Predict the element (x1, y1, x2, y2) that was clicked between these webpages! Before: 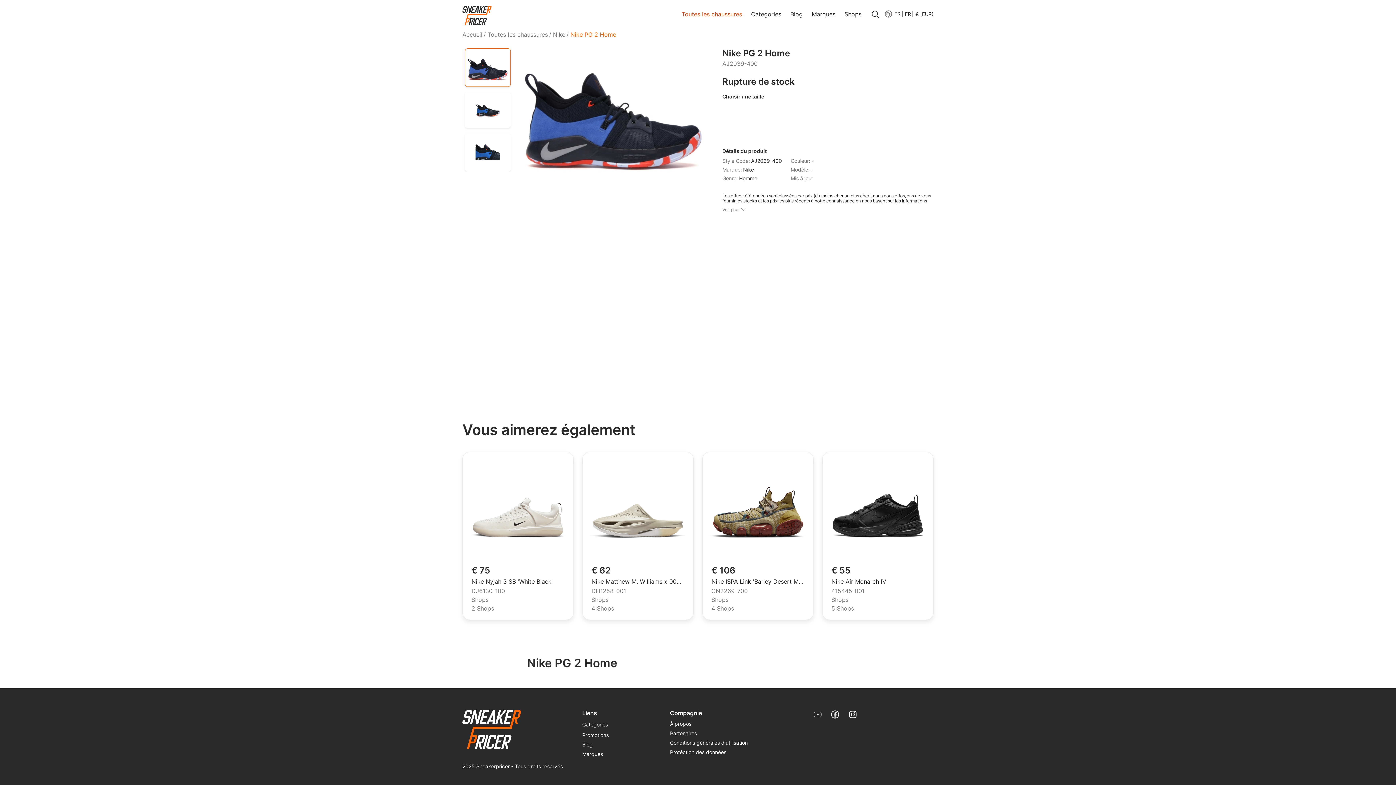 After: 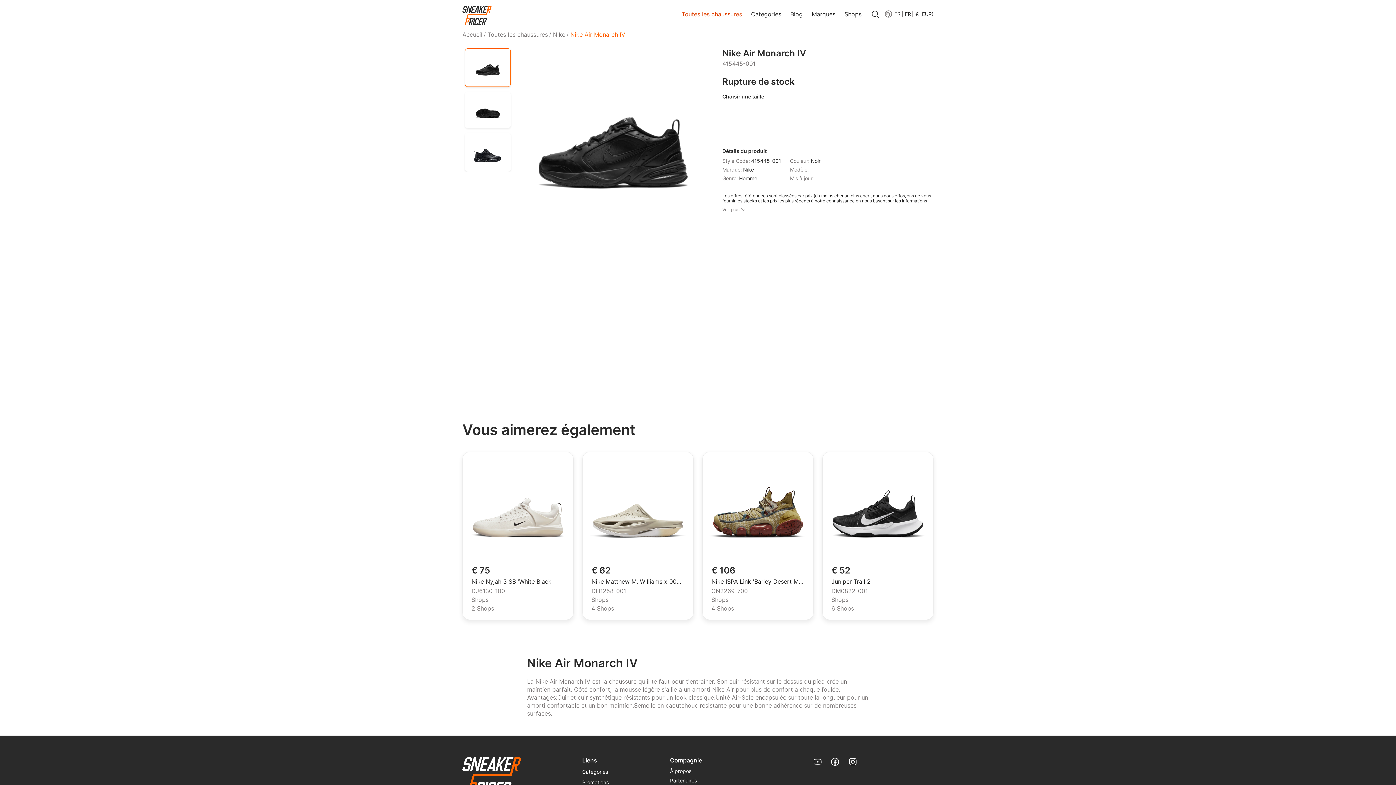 Action: label: go to product page bbox: (822, 452, 933, 620)